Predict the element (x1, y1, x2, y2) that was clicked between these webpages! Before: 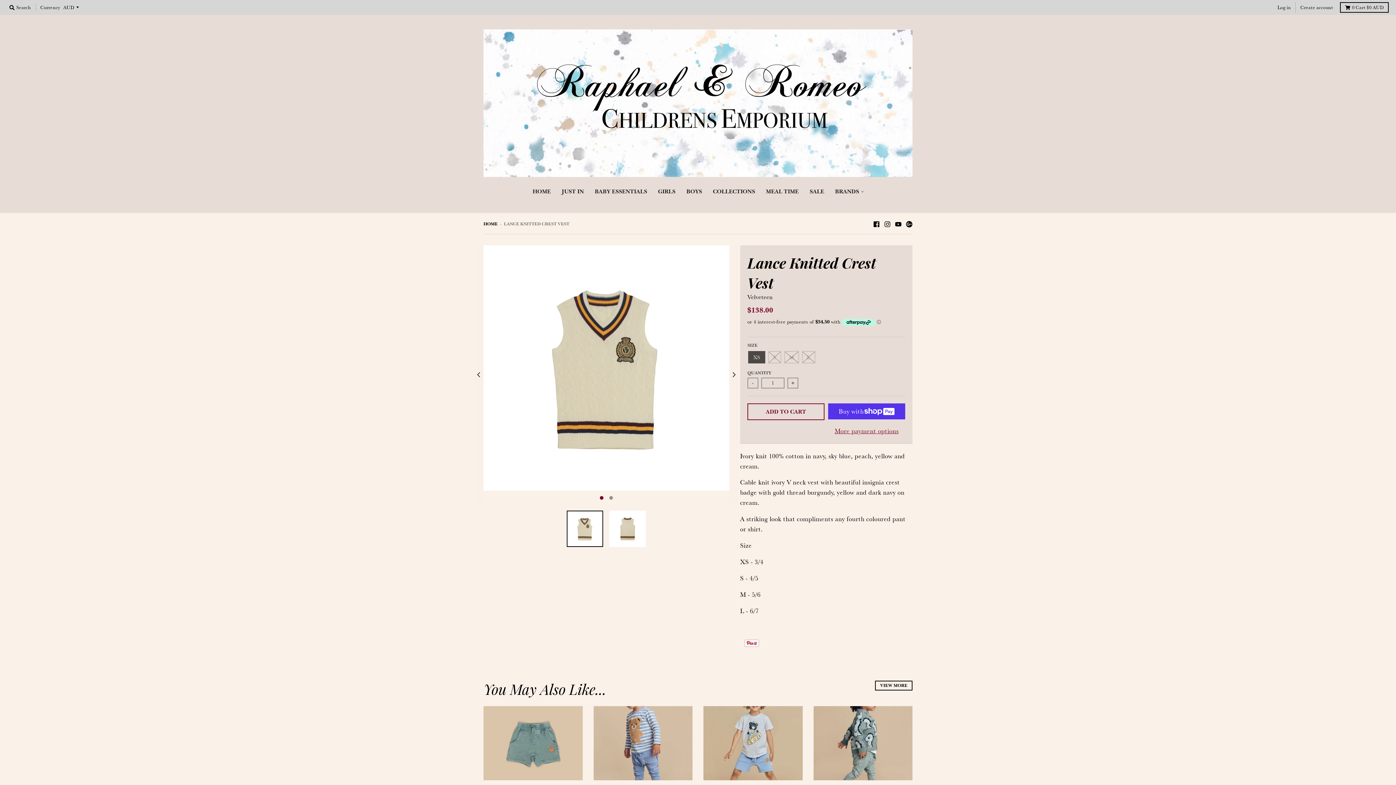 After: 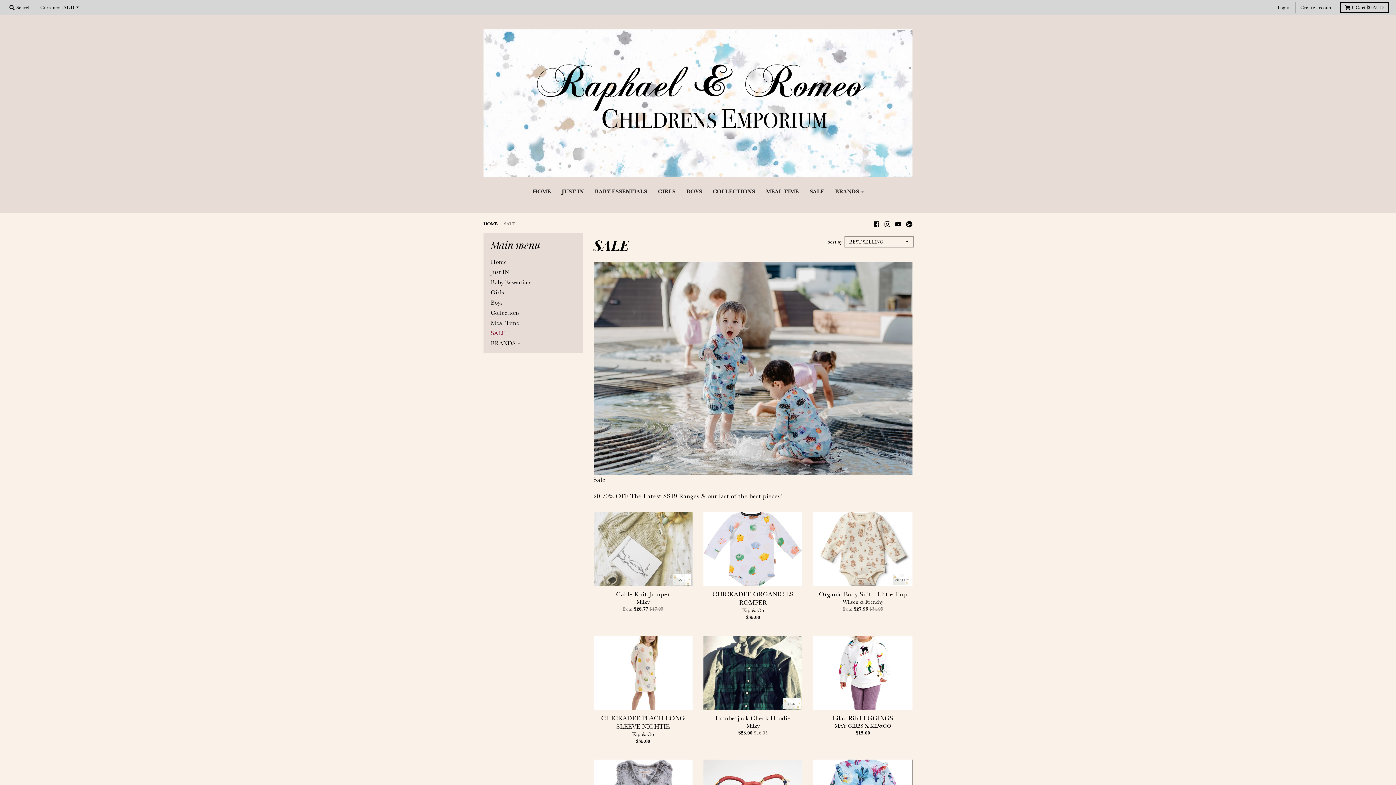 Action: label: SALE bbox: (805, 184, 829, 198)